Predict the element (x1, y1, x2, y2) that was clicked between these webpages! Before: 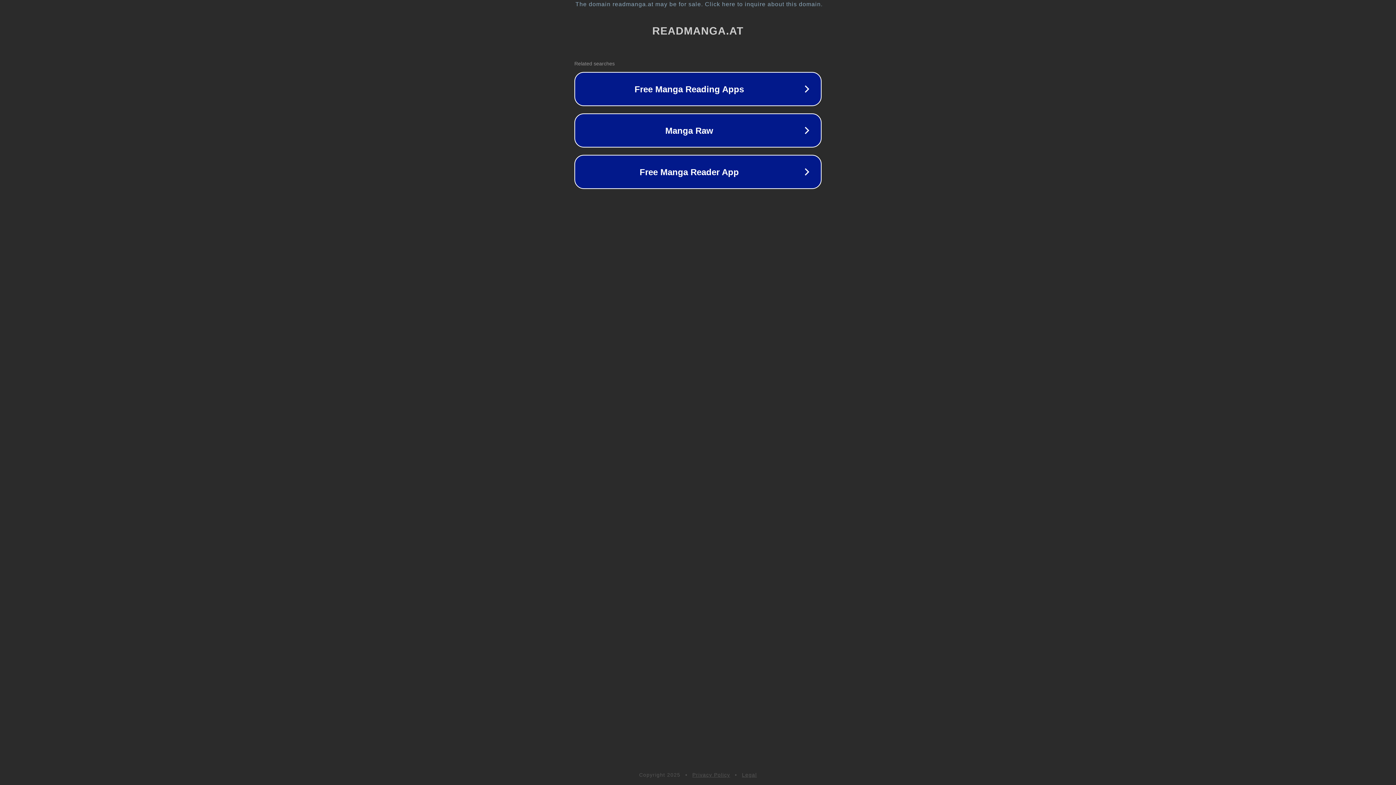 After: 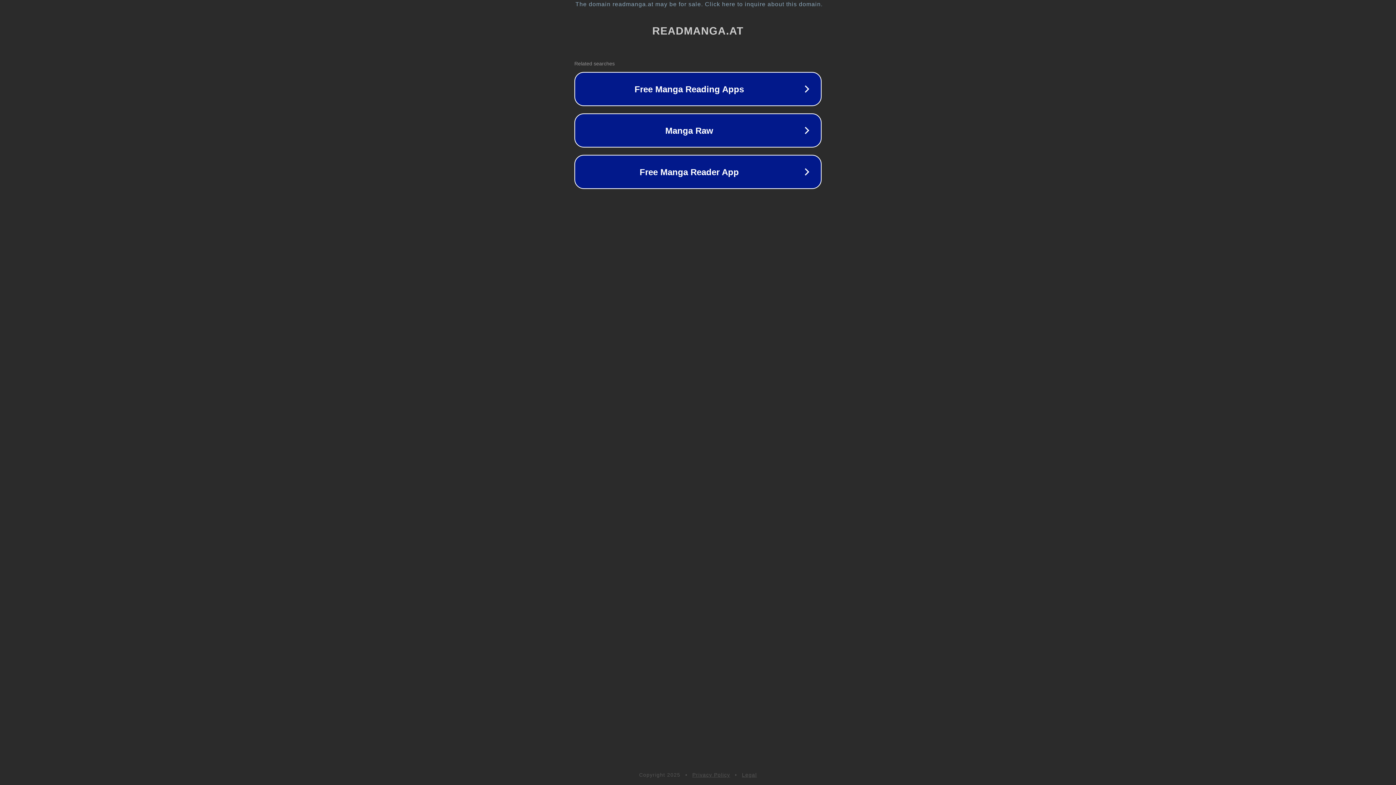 Action: bbox: (692, 772, 730, 778) label: Privacy Policy